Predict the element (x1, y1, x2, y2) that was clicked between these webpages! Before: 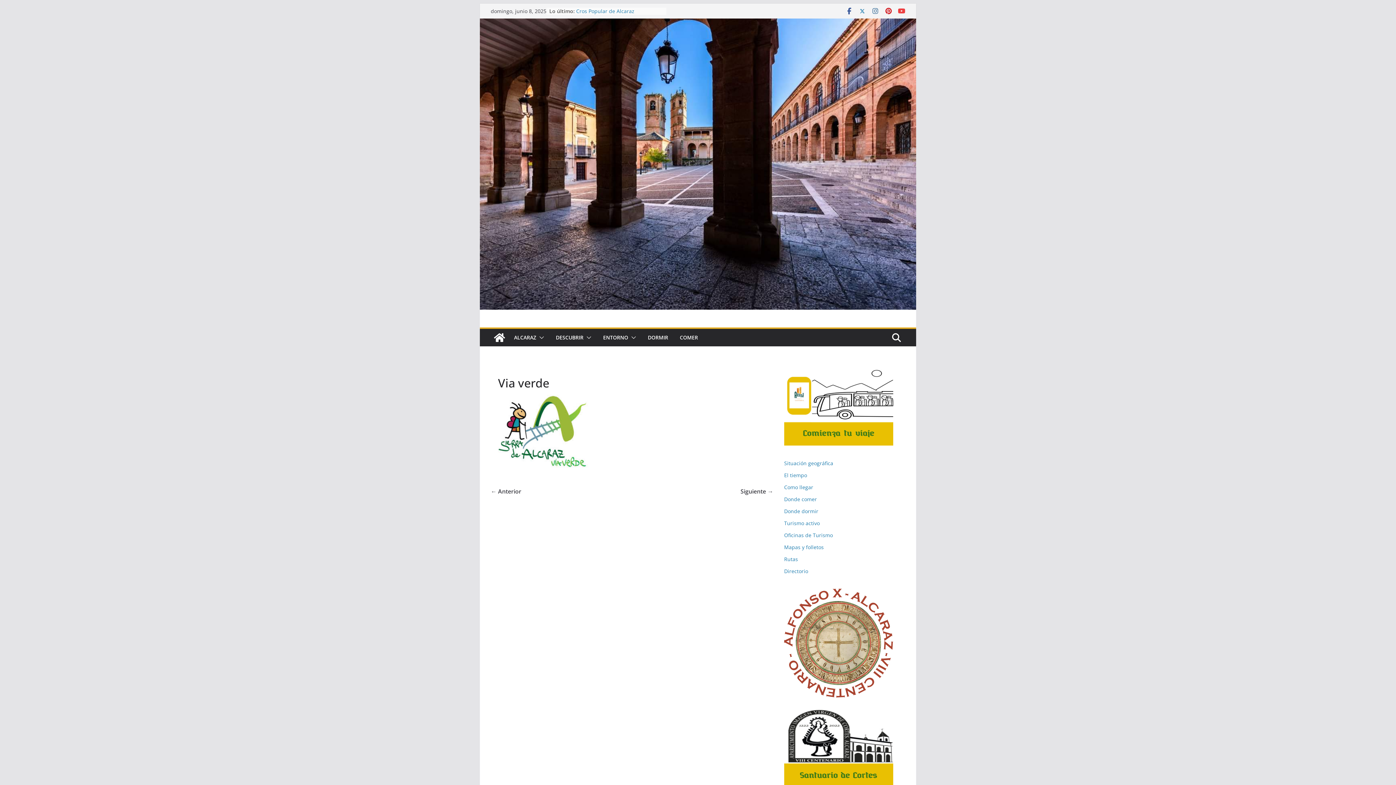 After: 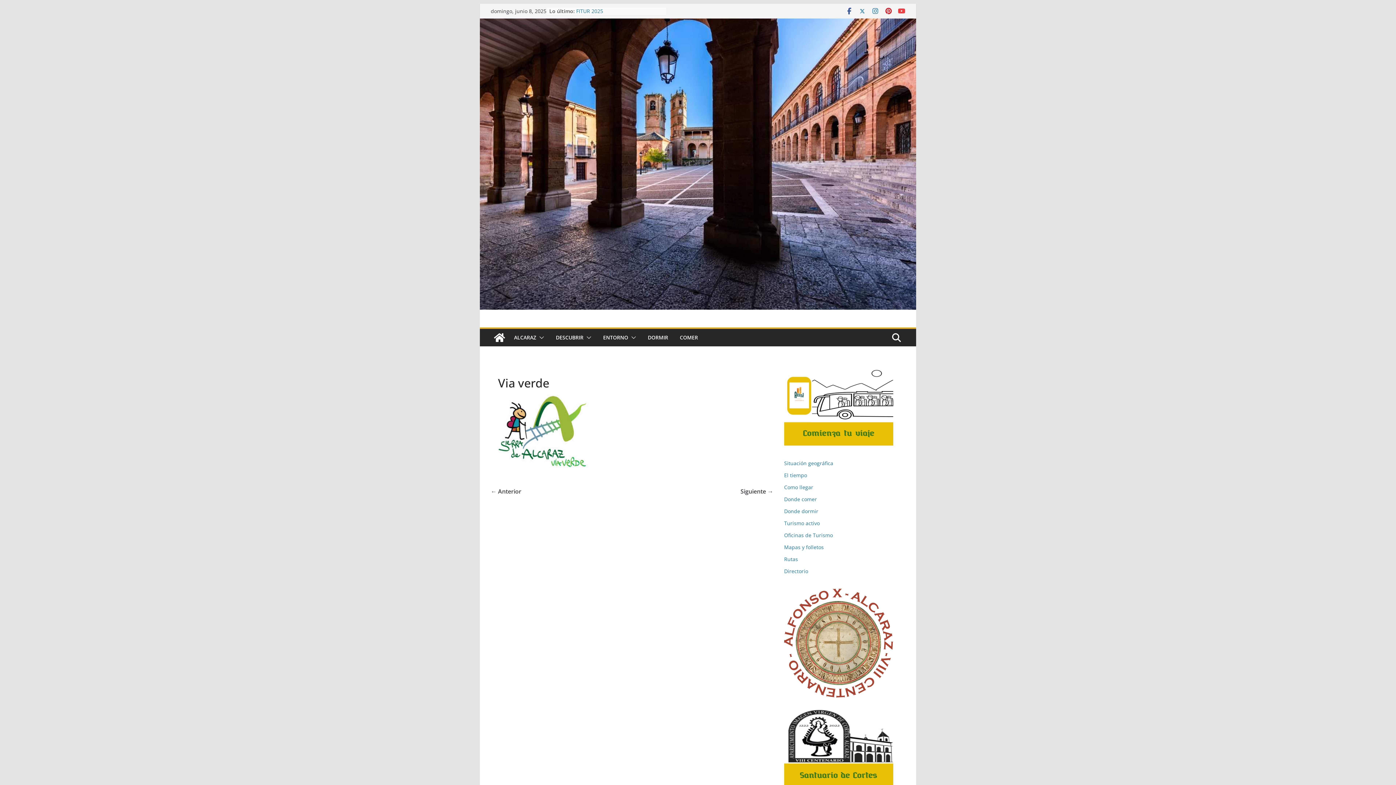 Action: bbox: (872, 7, 879, 14)